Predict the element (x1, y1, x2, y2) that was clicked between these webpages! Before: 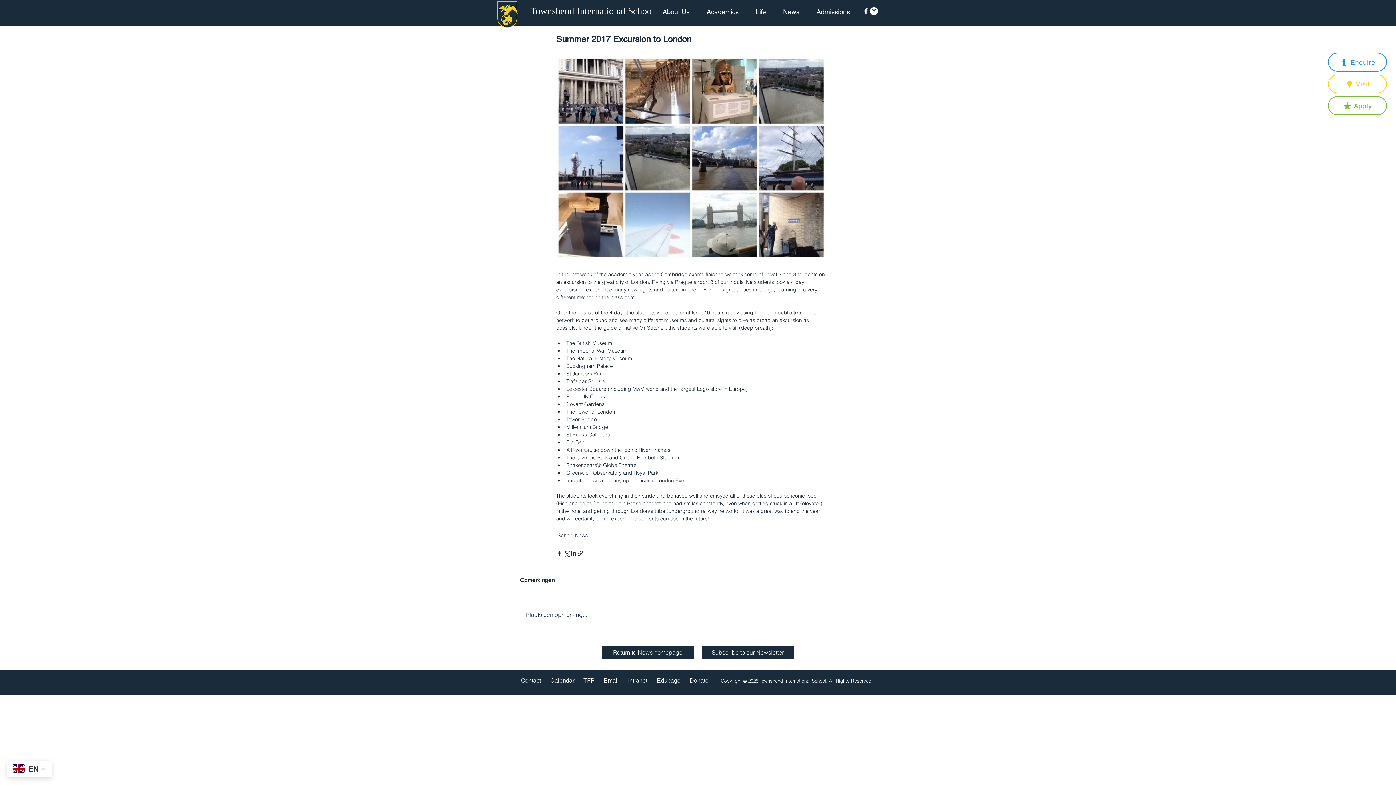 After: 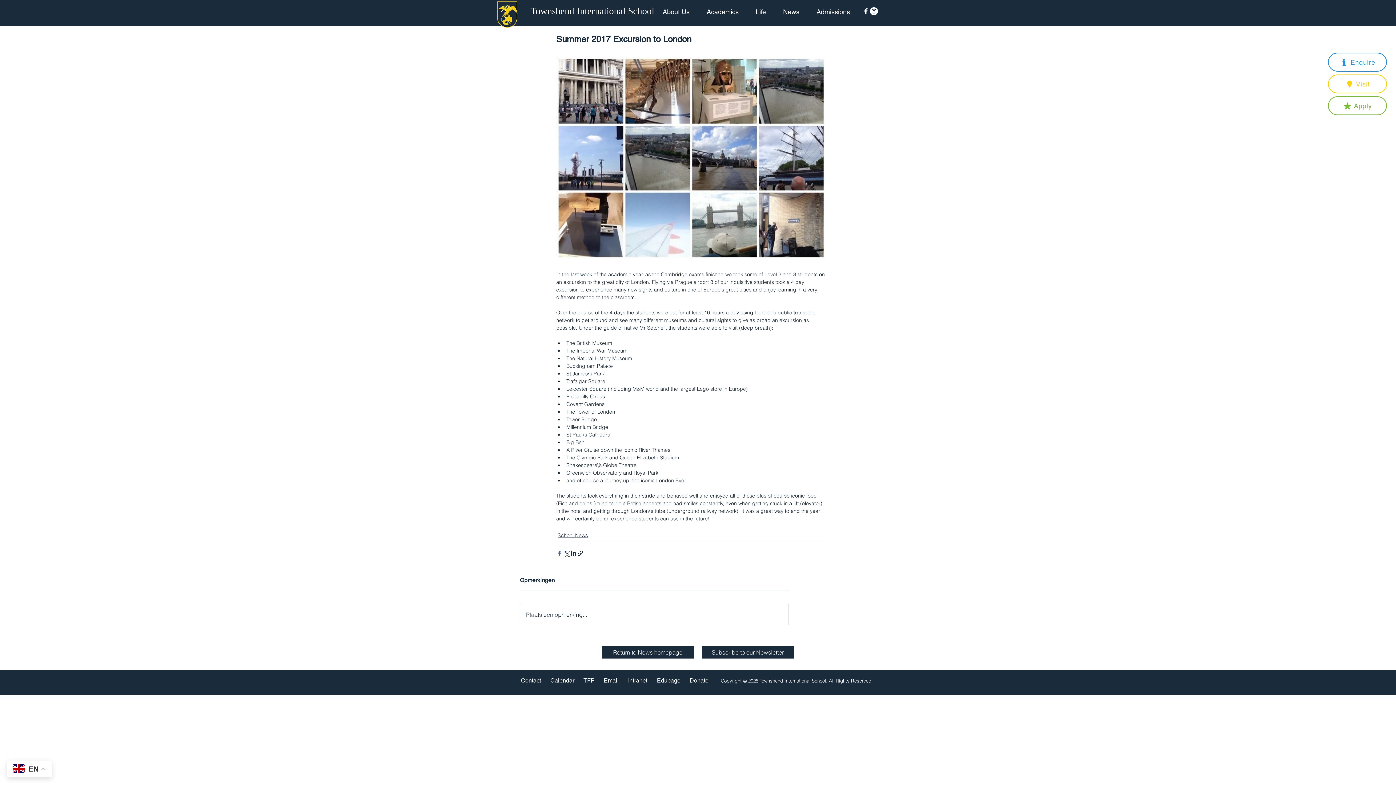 Action: bbox: (556, 550, 563, 556) label: Share via Facebook